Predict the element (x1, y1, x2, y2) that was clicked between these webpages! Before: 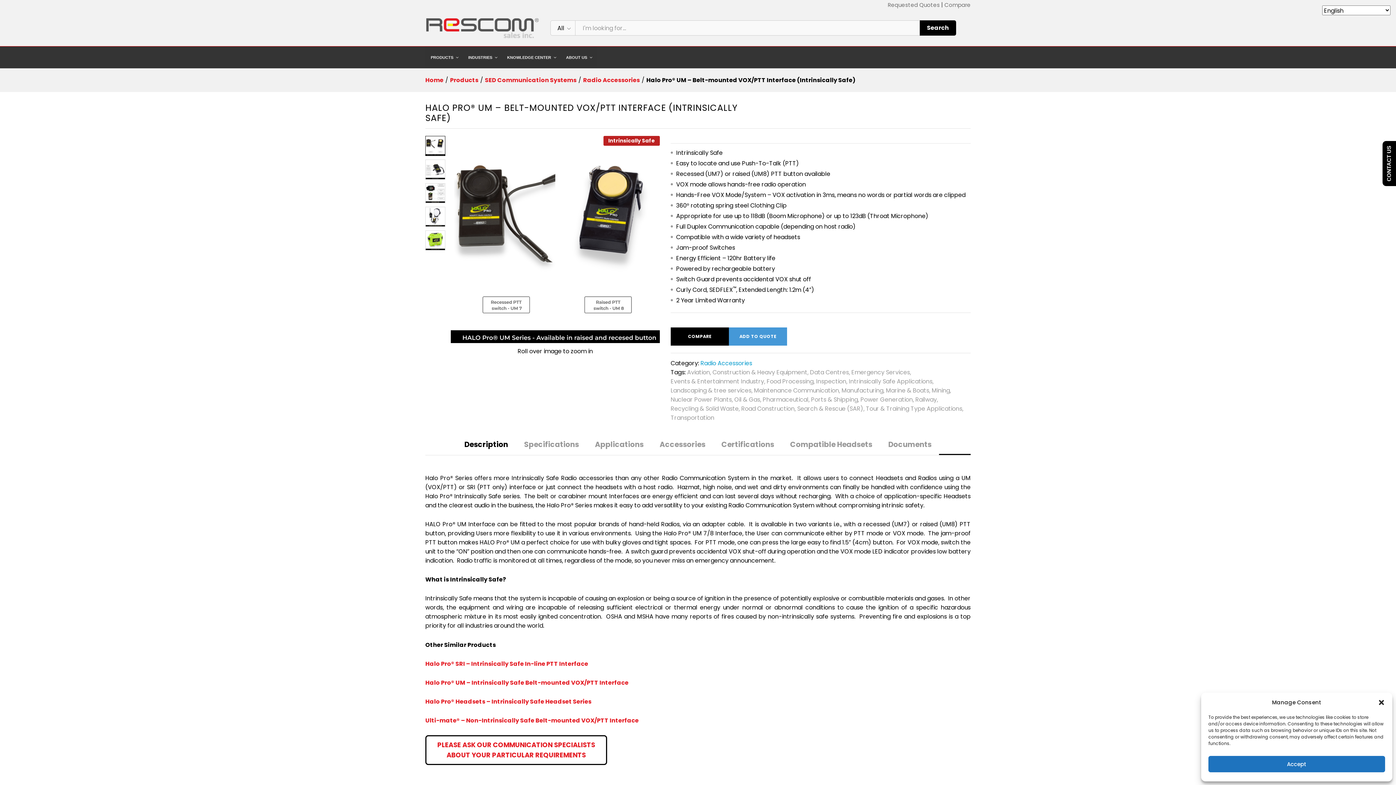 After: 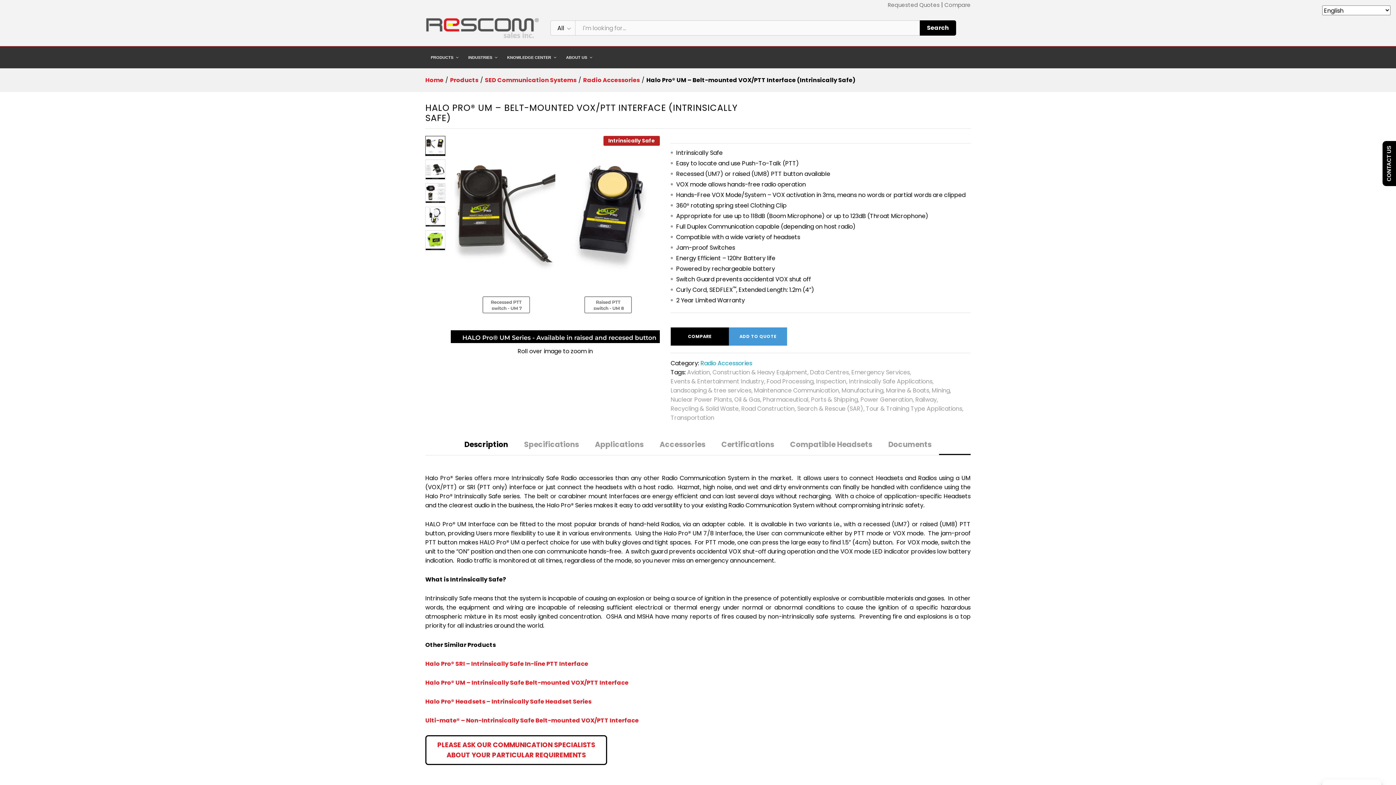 Action: bbox: (1208, 756, 1385, 772) label: Accept